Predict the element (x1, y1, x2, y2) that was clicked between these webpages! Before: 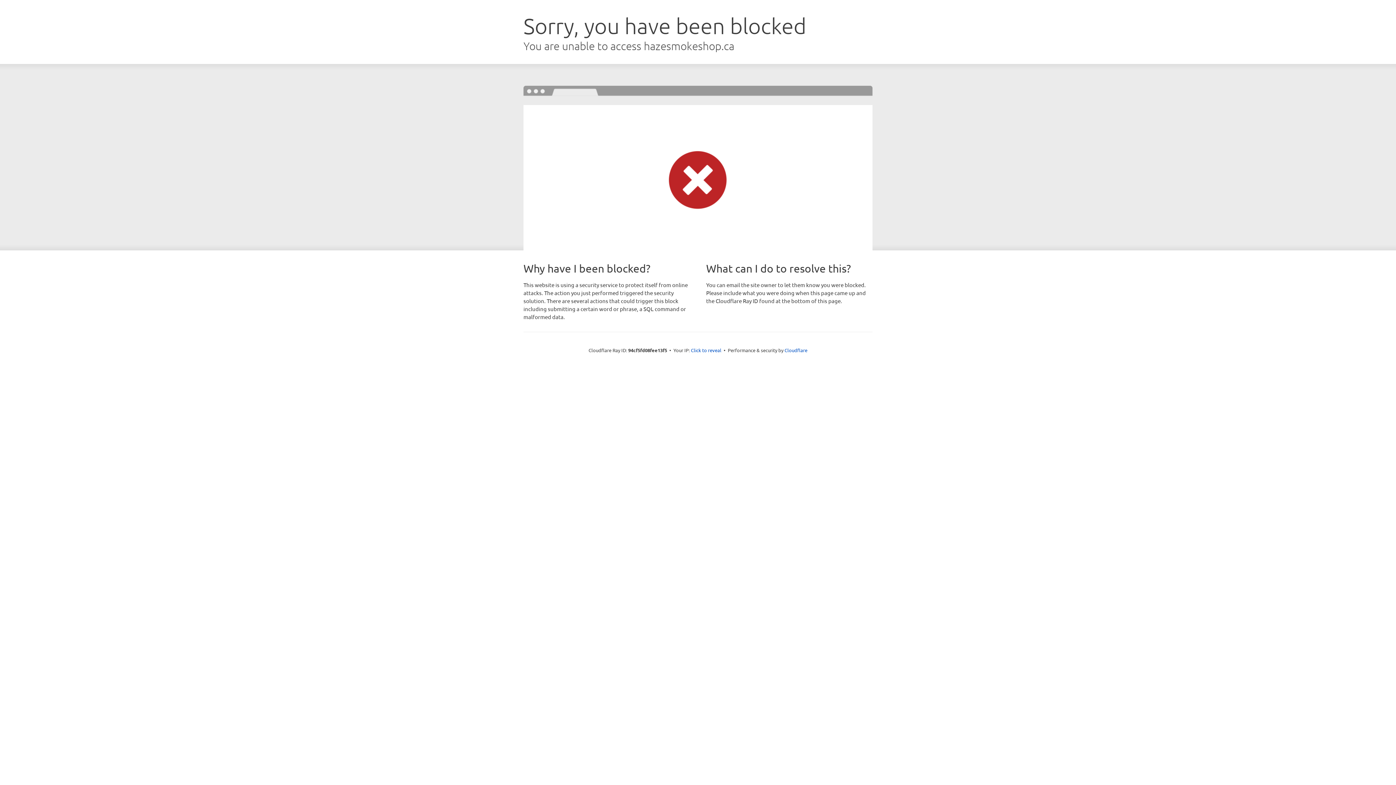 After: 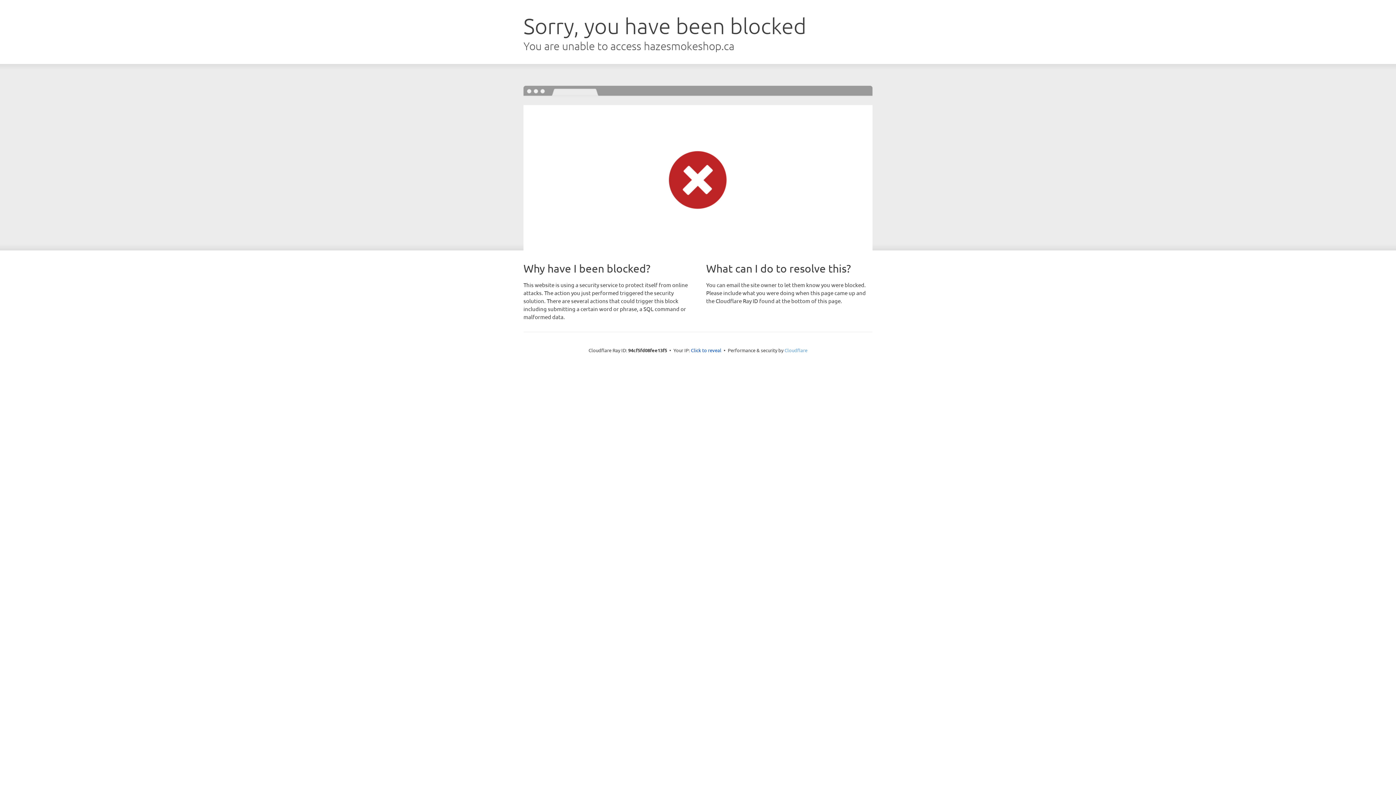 Action: label: Cloudflare bbox: (784, 347, 807, 353)